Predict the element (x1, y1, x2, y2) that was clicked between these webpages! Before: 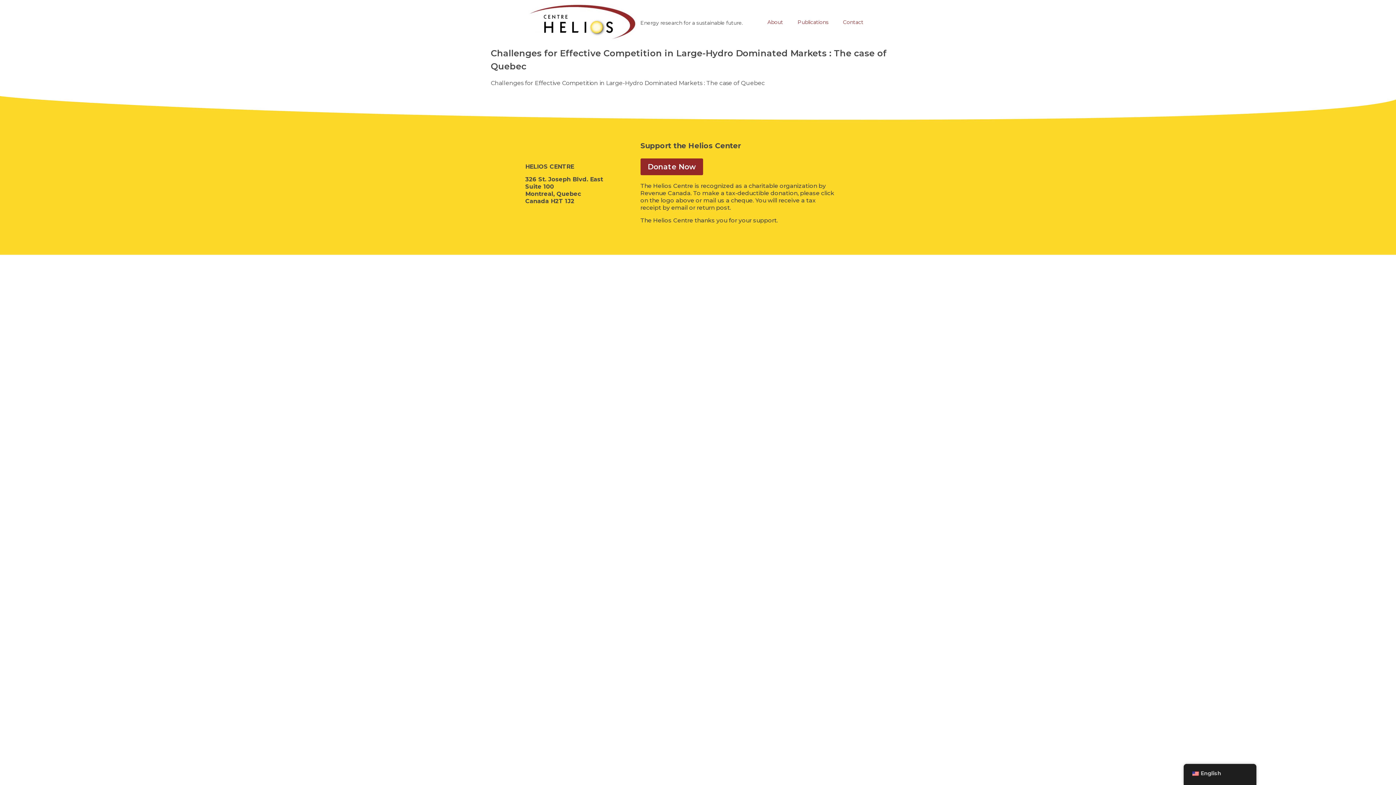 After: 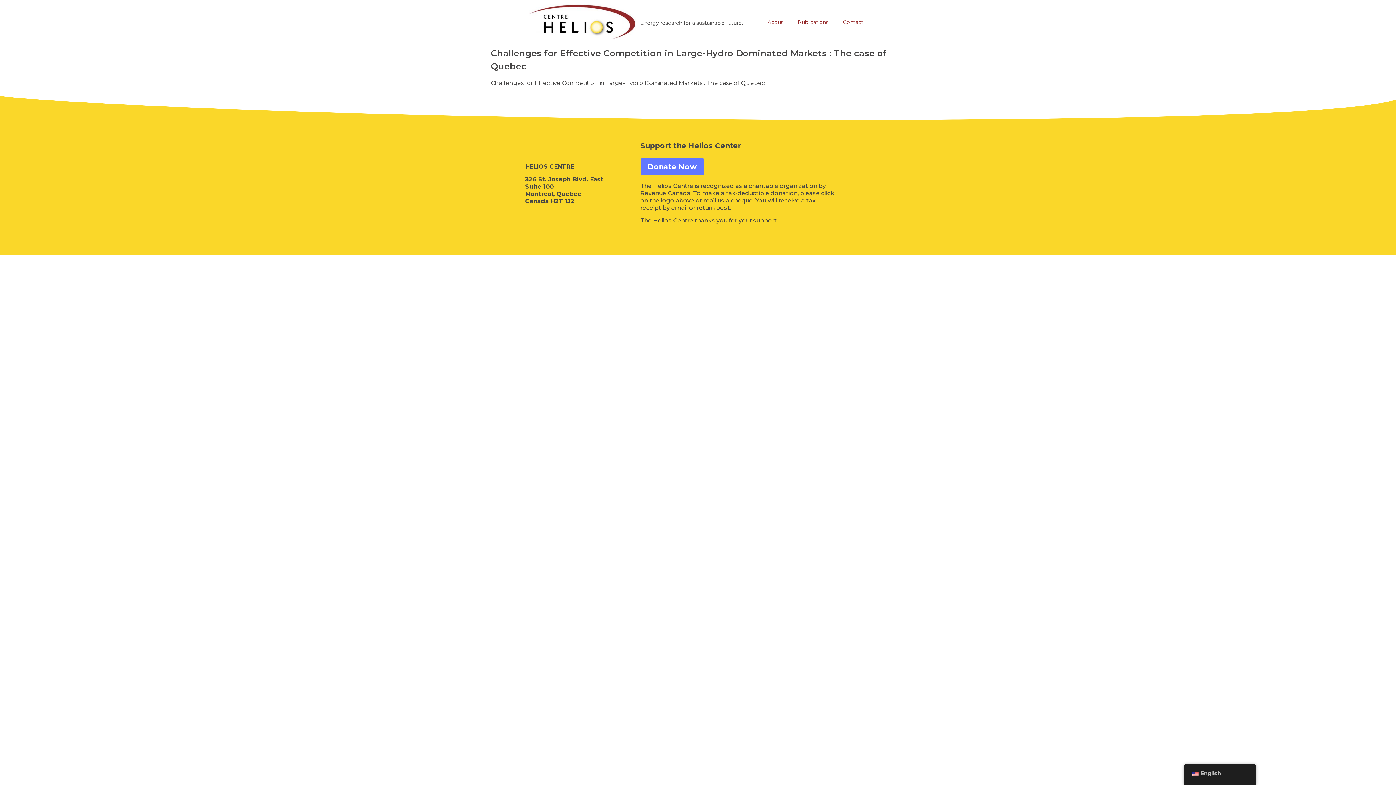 Action: label: Donate Now bbox: (640, 158, 703, 175)